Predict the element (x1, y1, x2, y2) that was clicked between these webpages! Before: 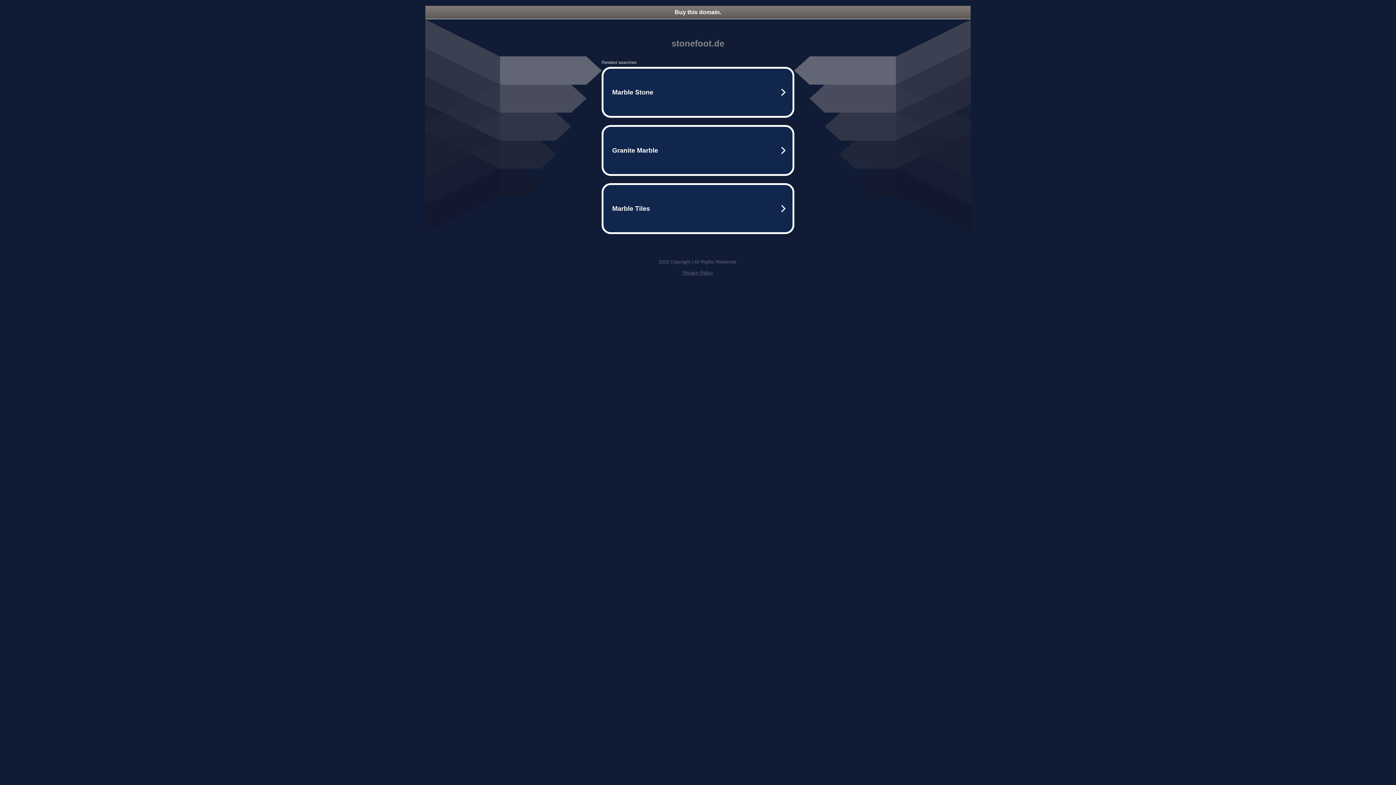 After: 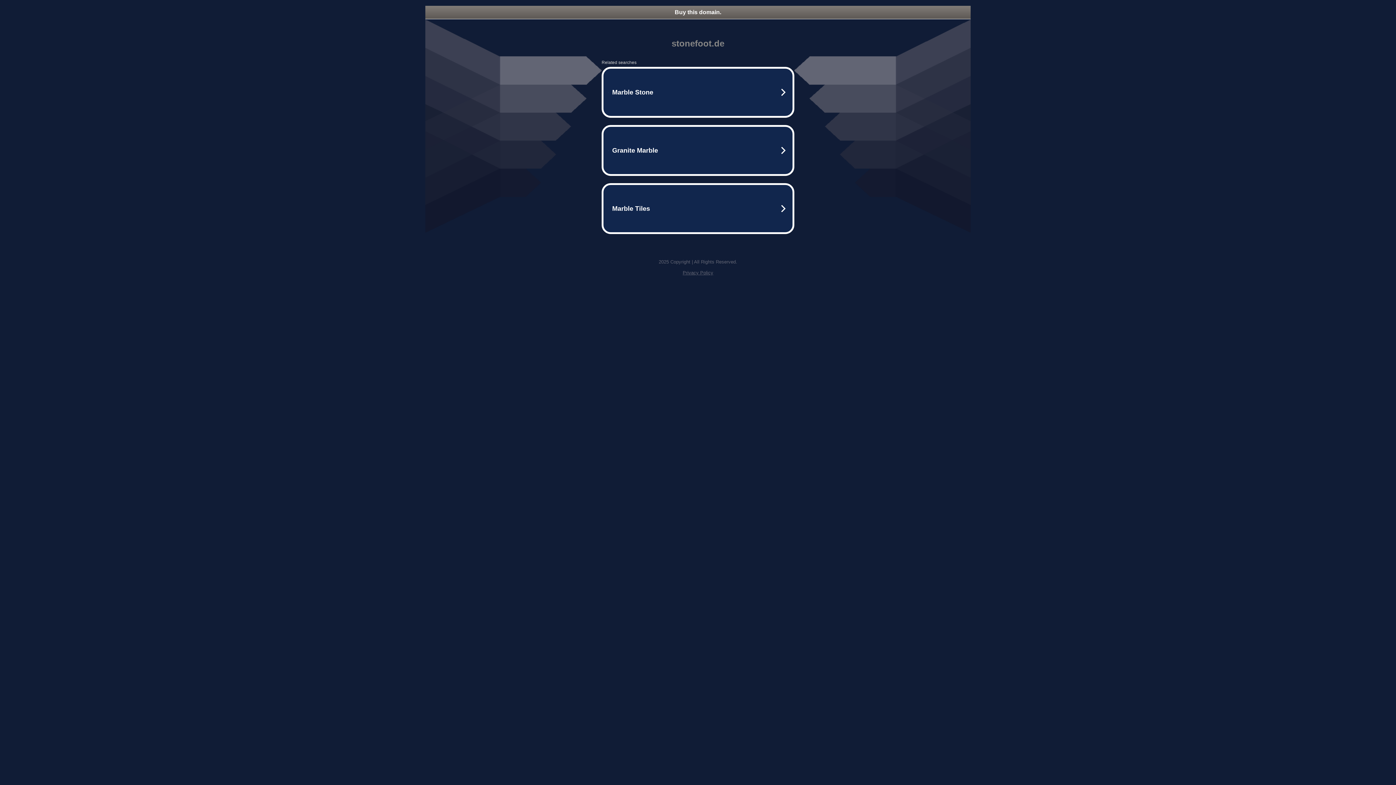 Action: bbox: (682, 270, 713, 275) label: Privacy Policy